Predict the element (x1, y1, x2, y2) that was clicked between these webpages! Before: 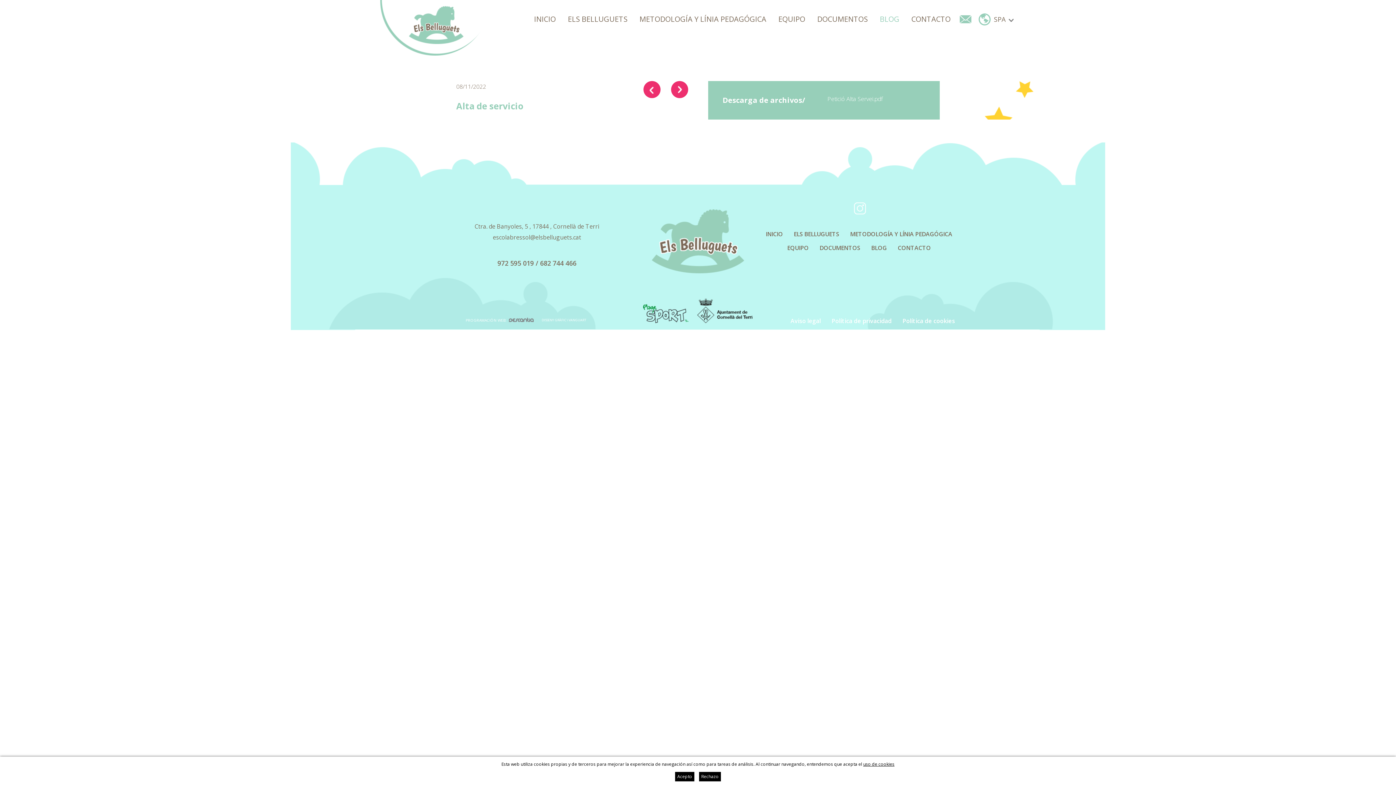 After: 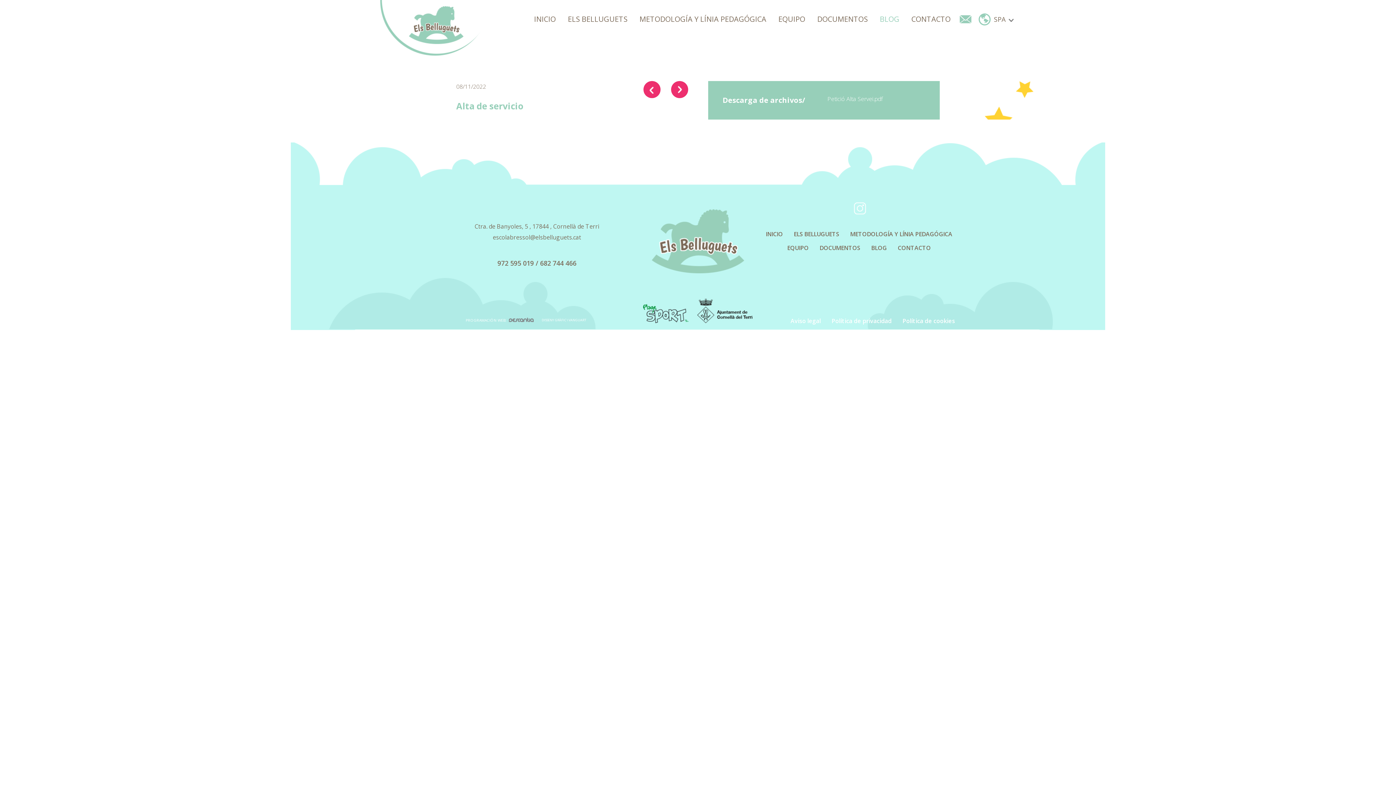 Action: bbox: (675, 772, 694, 781) label: Acepto